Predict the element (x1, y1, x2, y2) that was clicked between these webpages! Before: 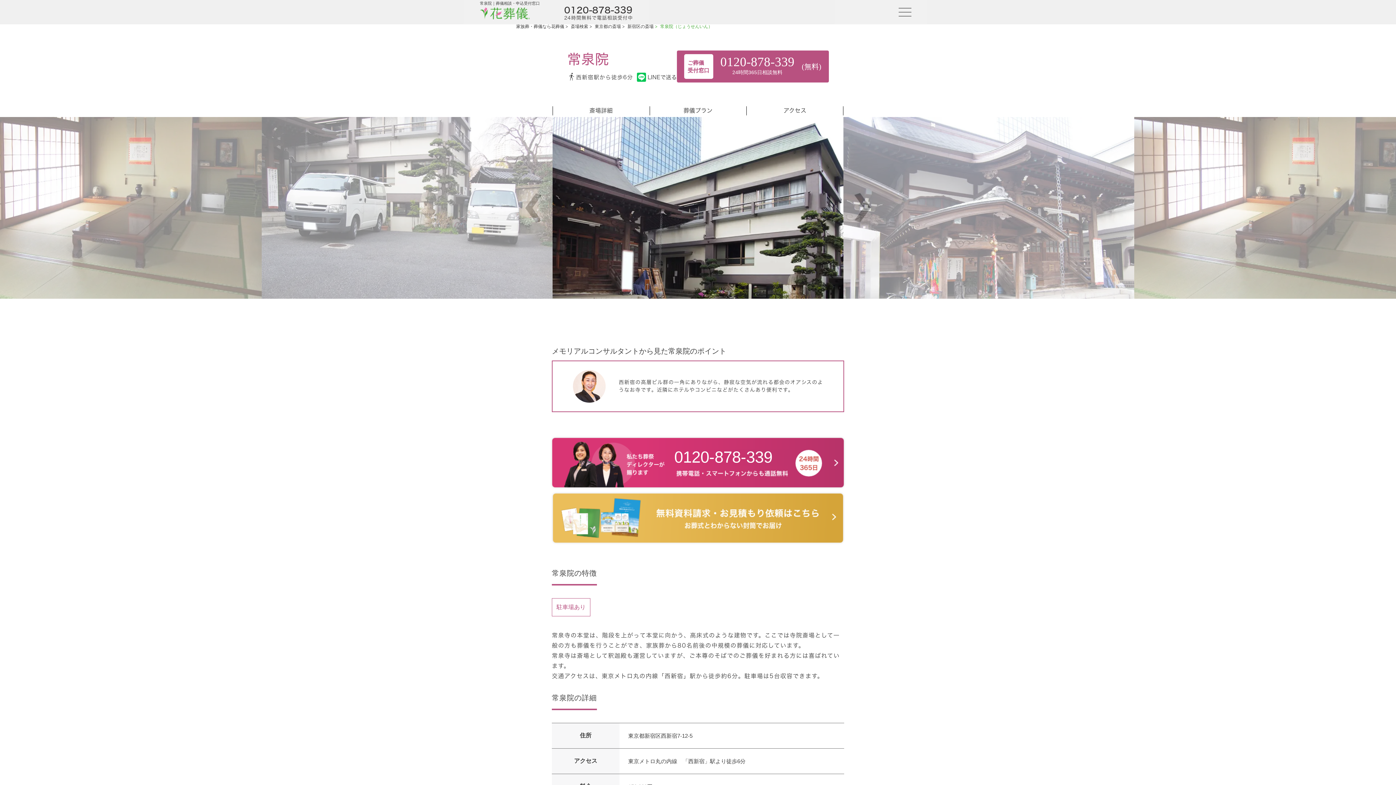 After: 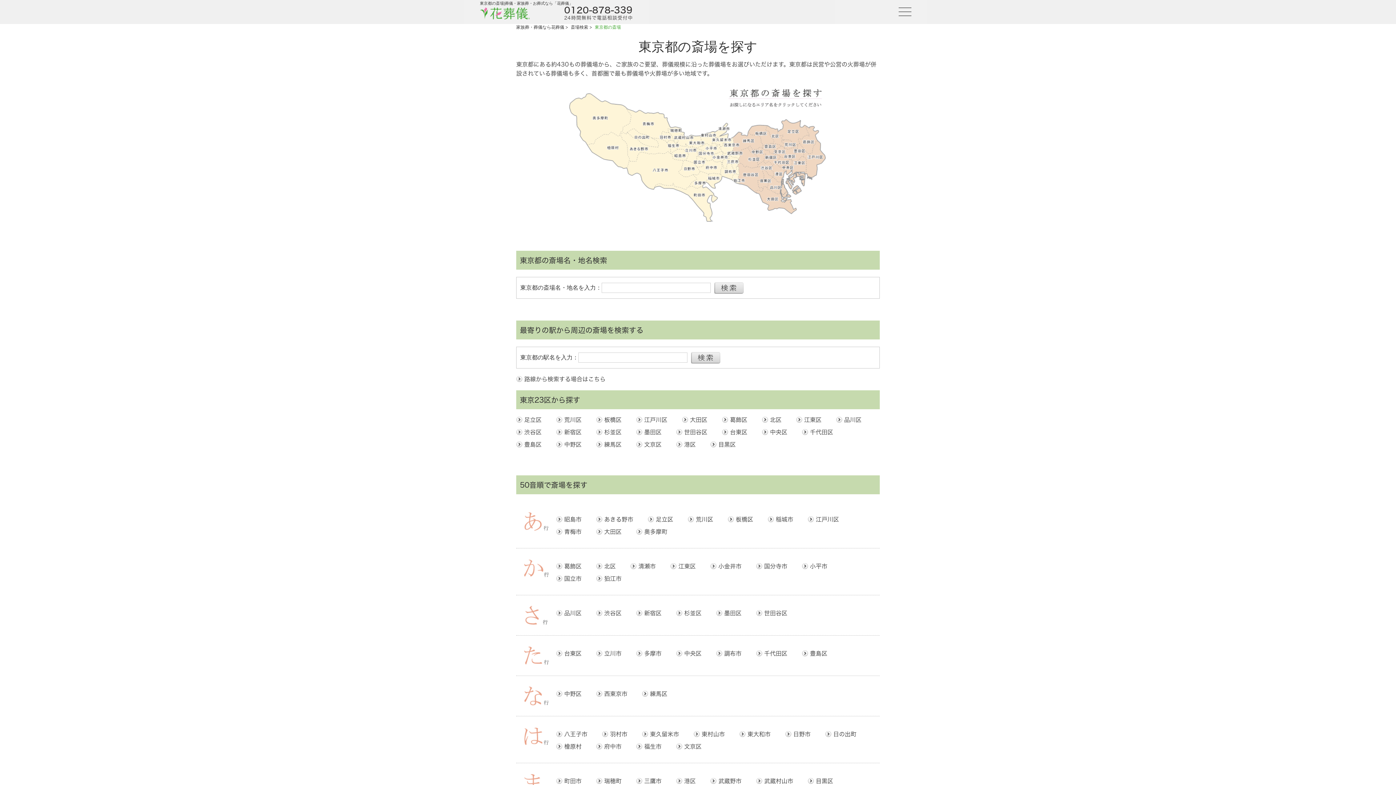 Action: label: 東京都の斎場 bbox: (594, 24, 621, 28)